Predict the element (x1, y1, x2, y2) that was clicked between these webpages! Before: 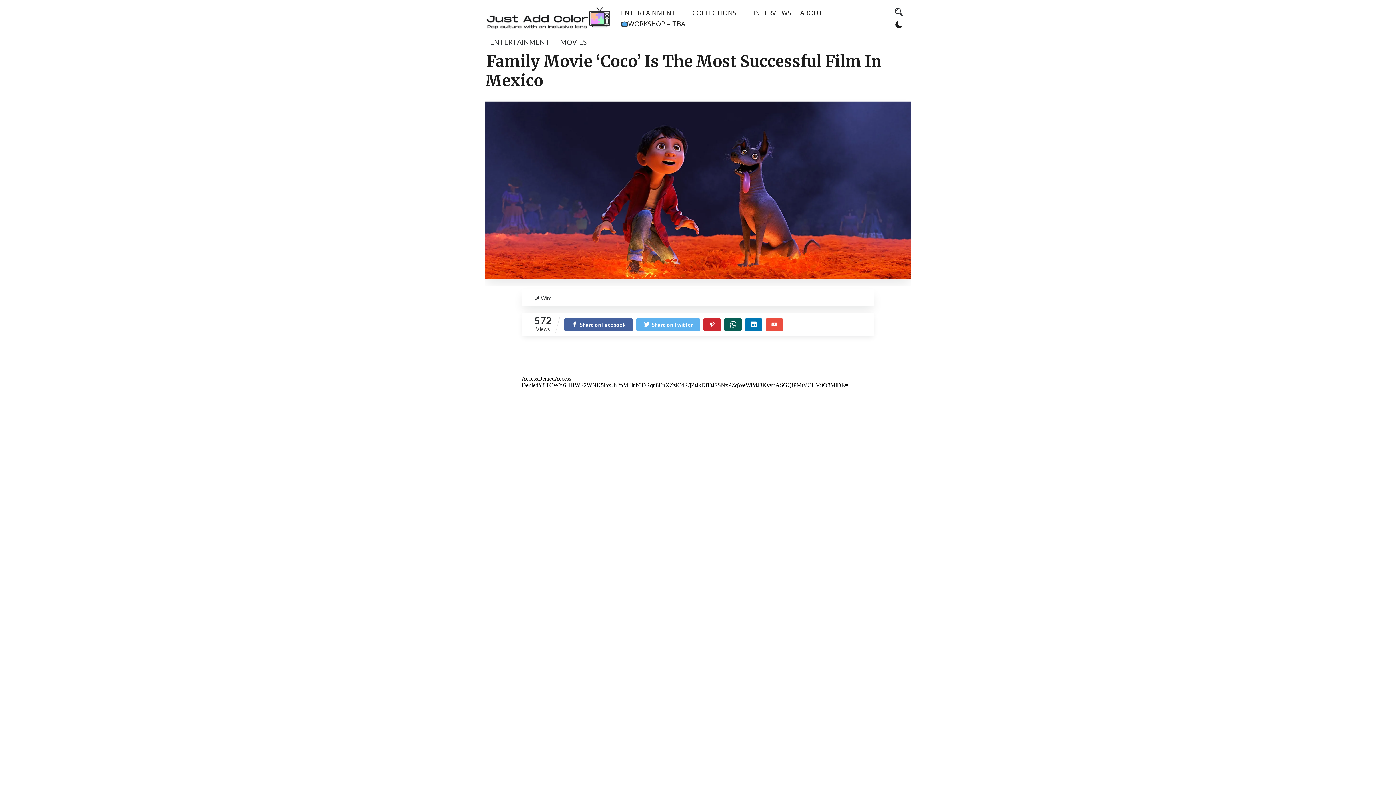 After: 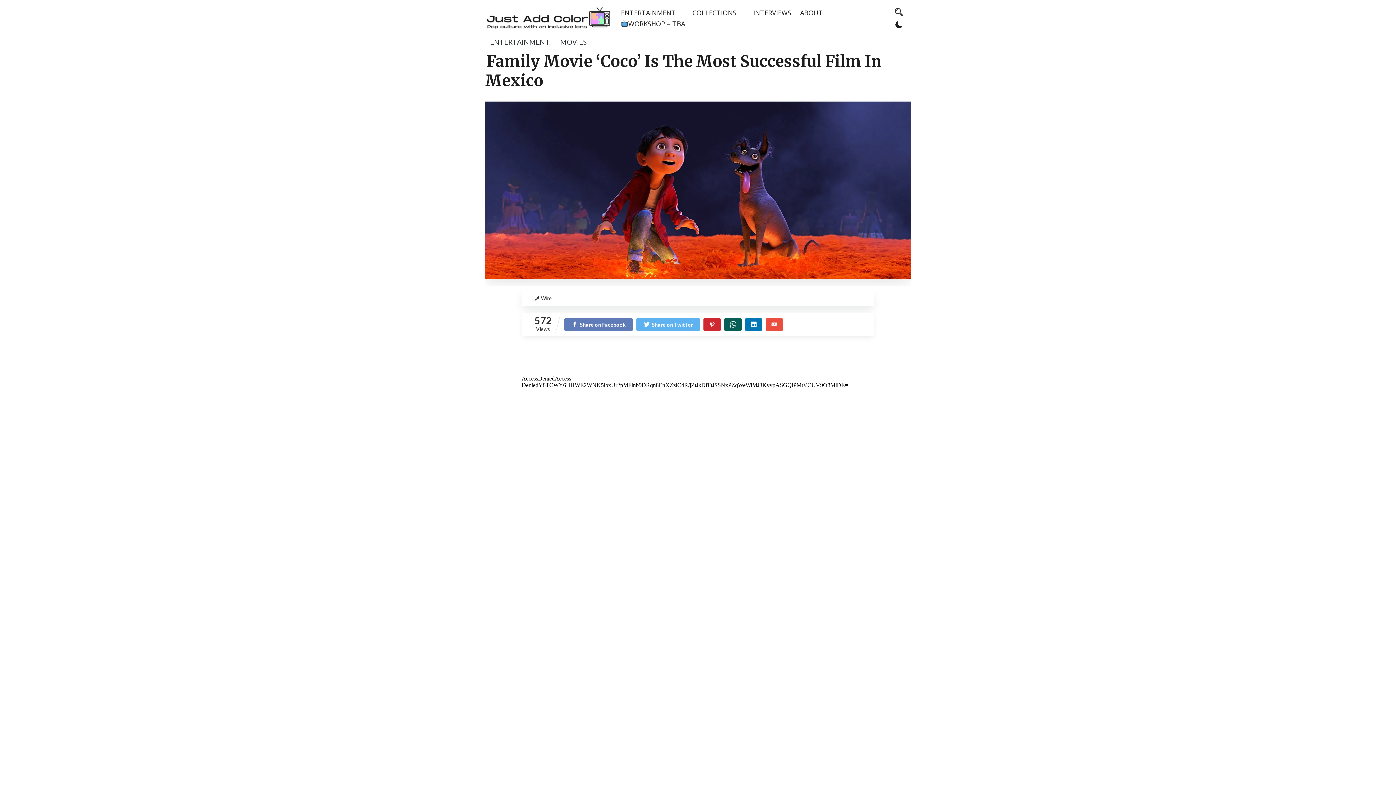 Action: label: Share on Facebook bbox: (564, 320, 633, 328)